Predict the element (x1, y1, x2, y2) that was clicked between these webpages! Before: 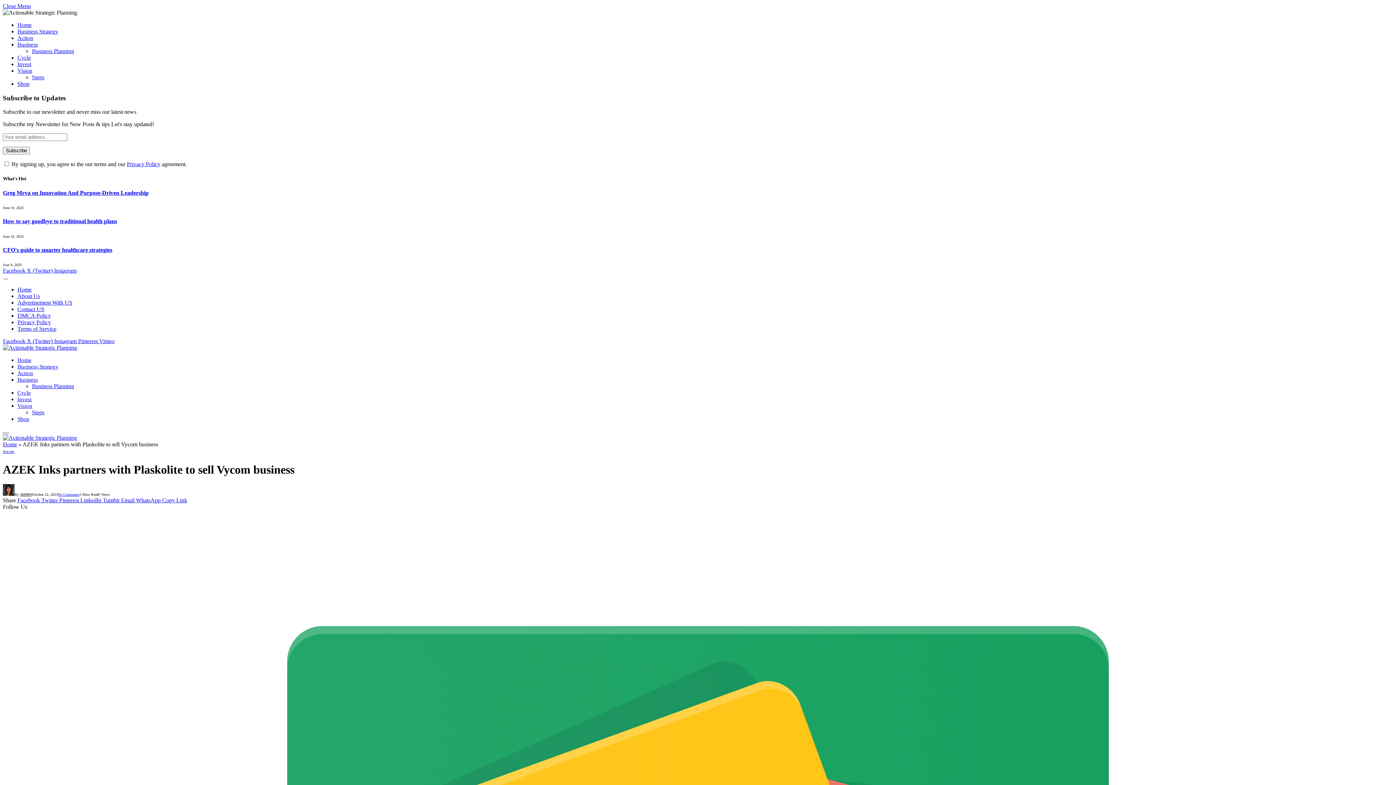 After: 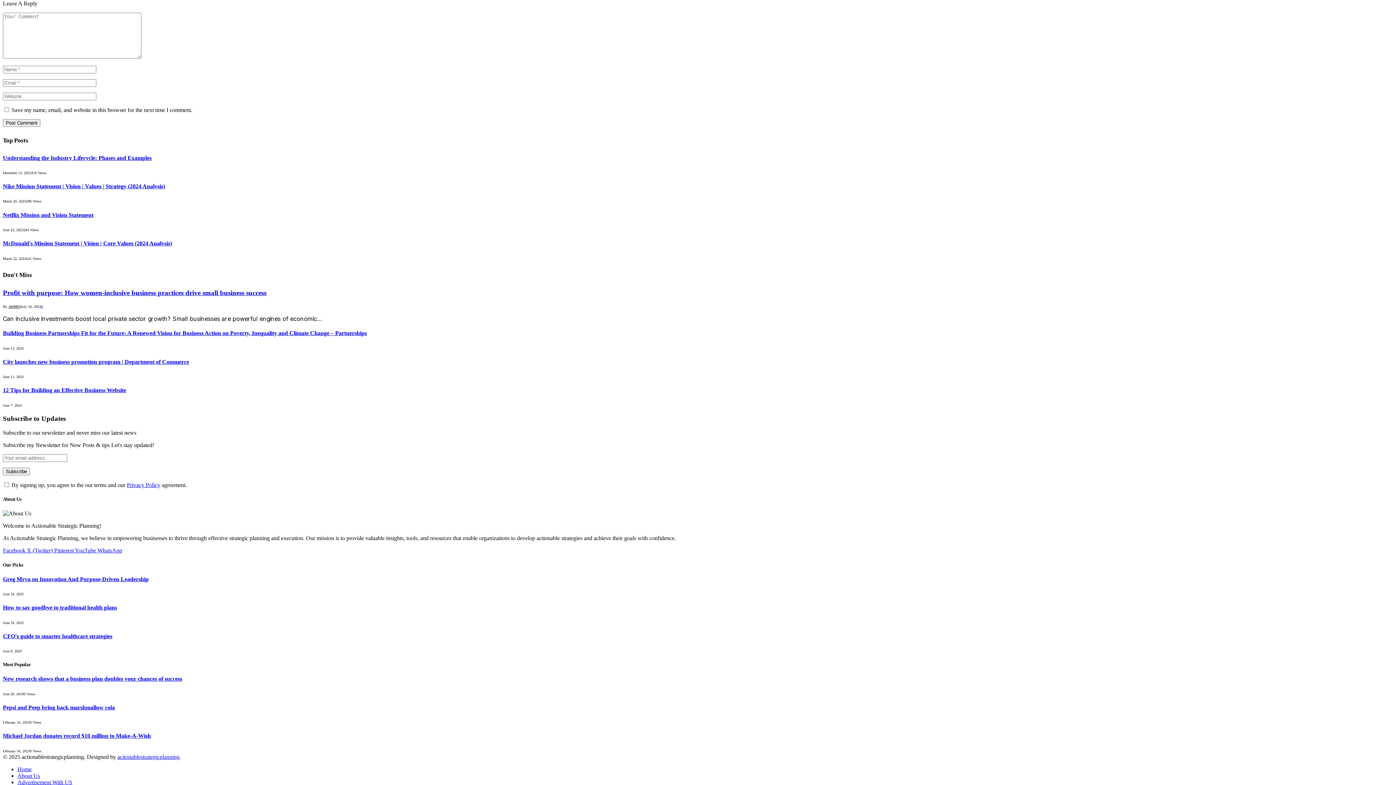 Action: label: No Comments bbox: (57, 492, 79, 496)